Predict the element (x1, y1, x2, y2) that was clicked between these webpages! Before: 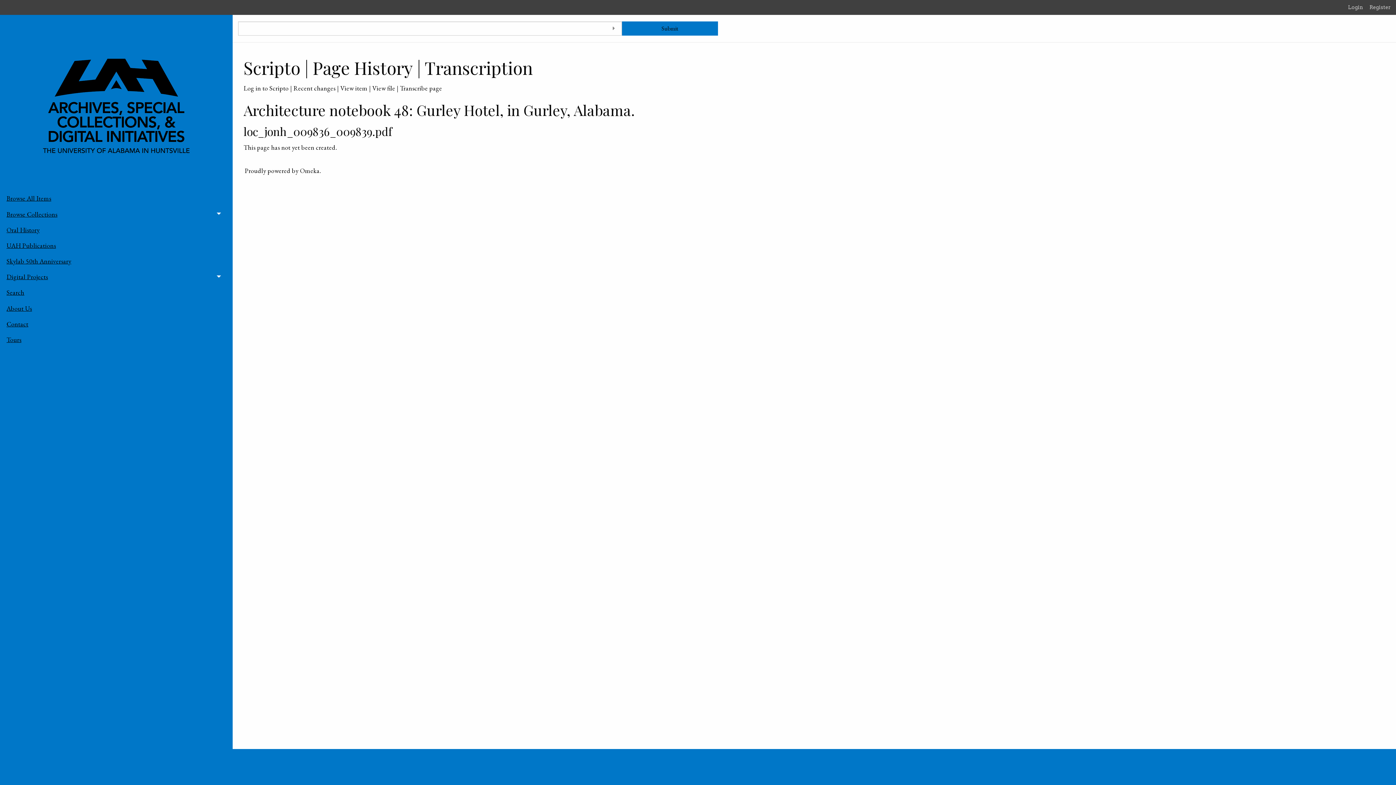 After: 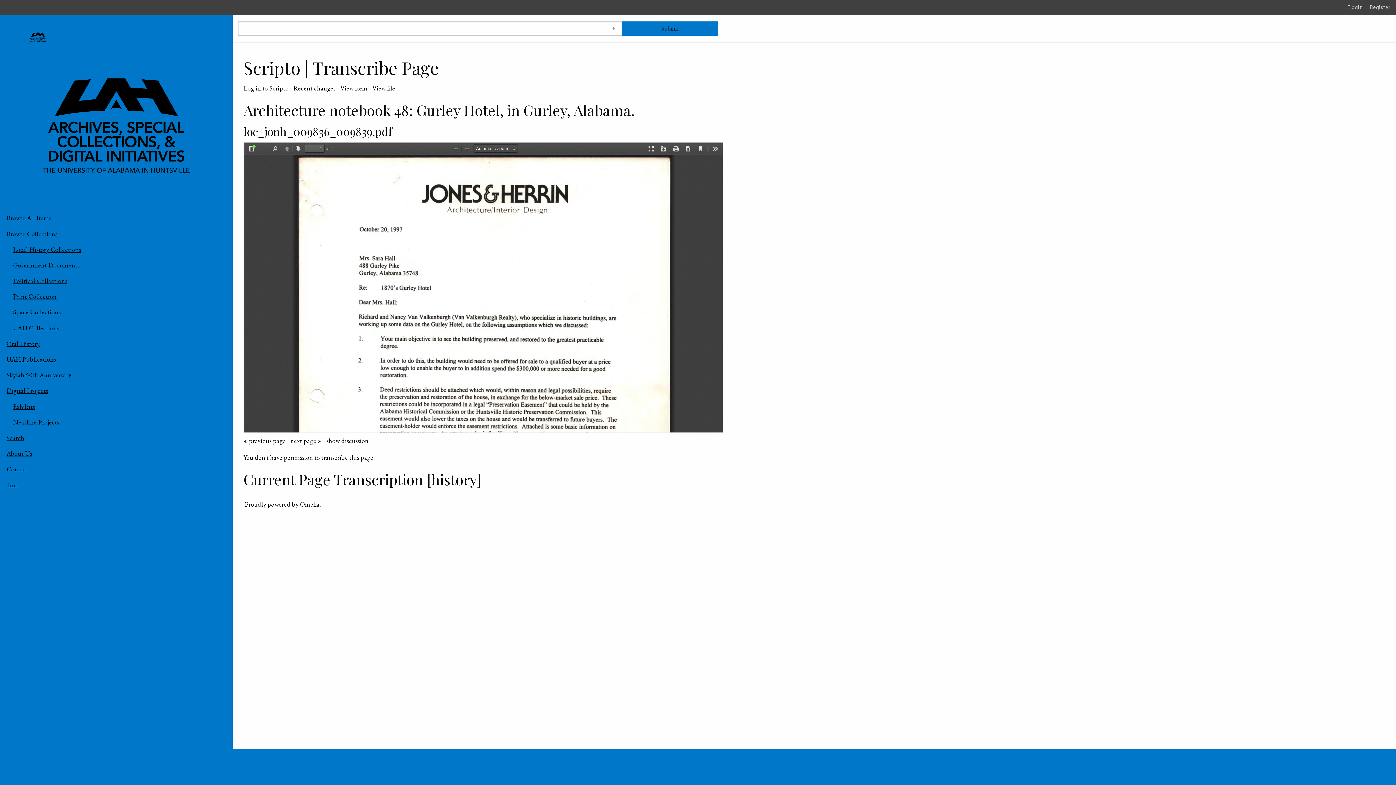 Action: bbox: (400, 84, 442, 92) label: Transcribe page